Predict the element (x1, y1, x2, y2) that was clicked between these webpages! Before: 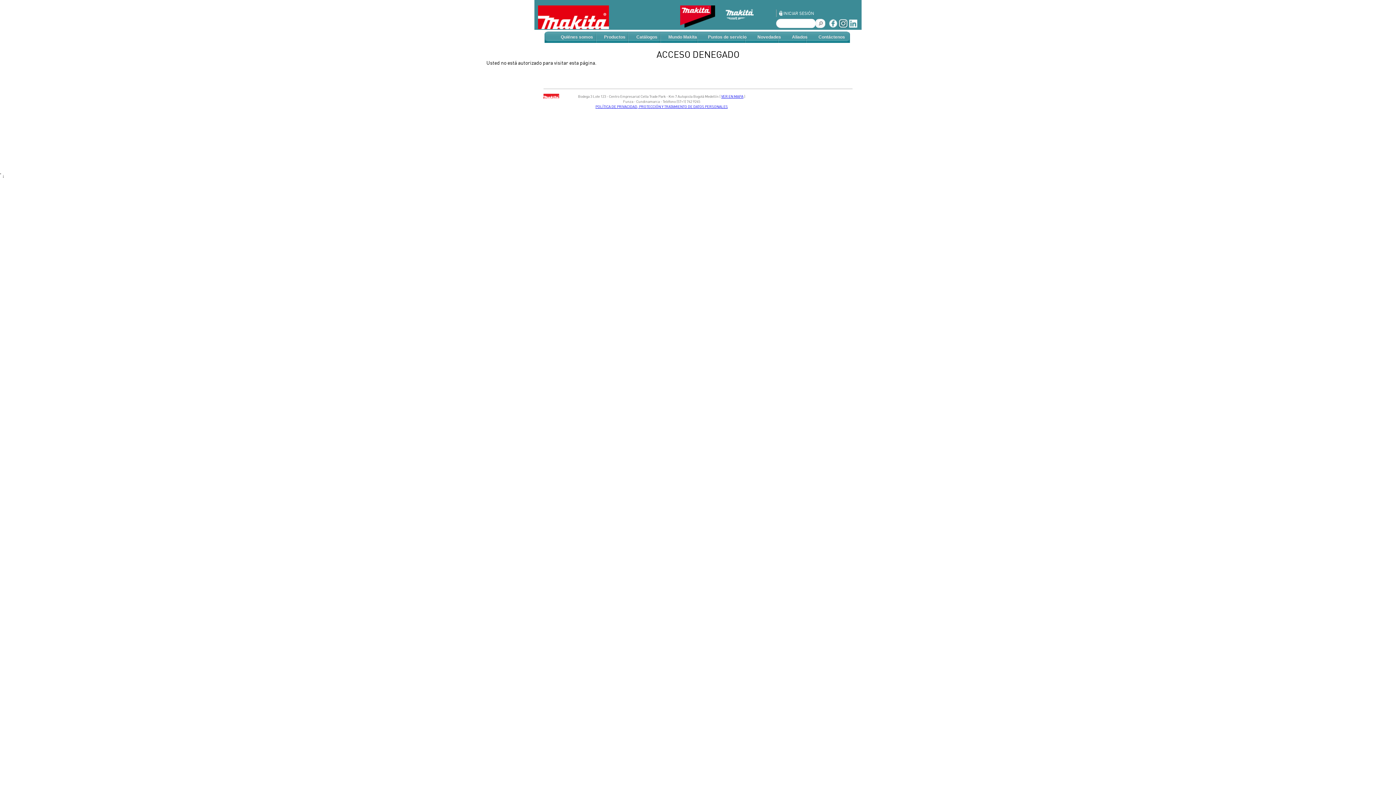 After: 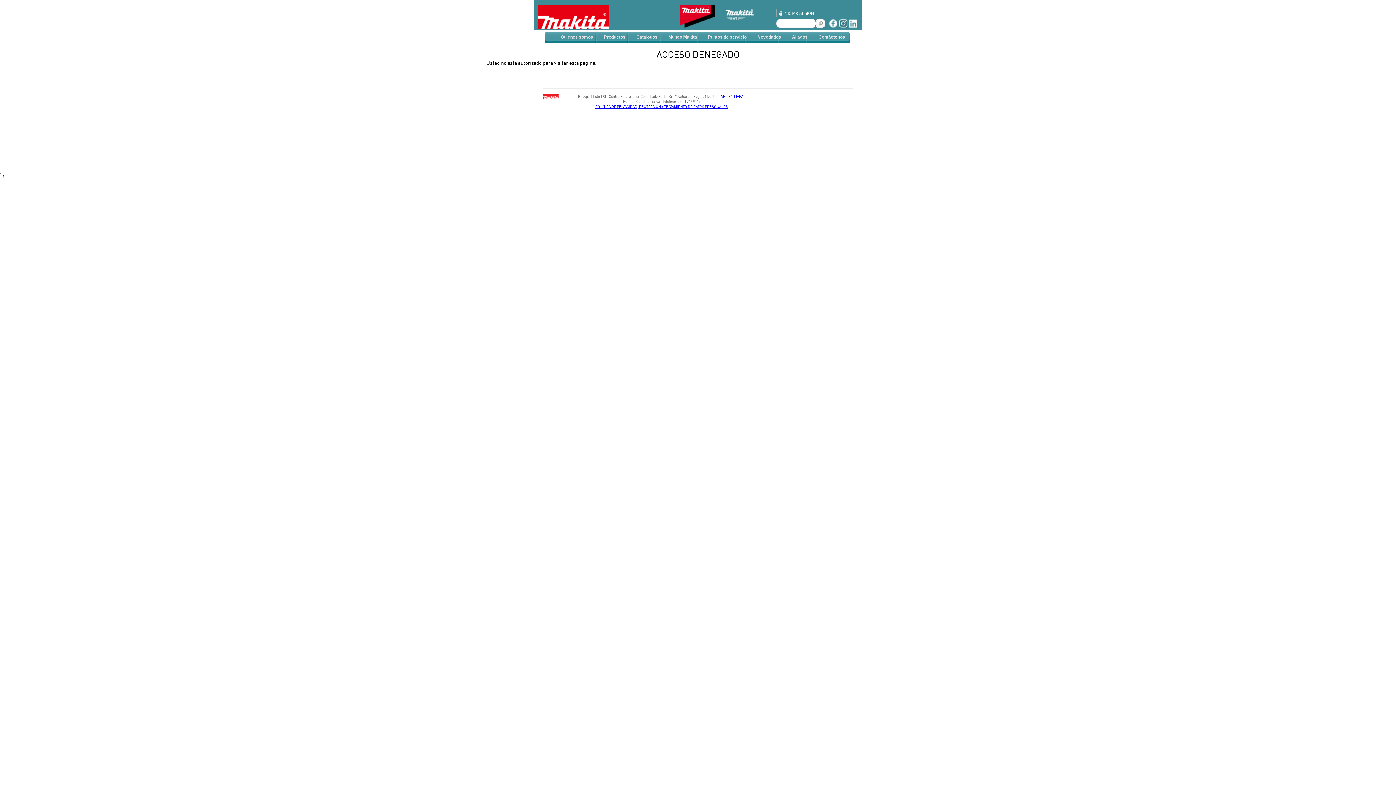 Action: bbox: (838, 22, 847, 29)